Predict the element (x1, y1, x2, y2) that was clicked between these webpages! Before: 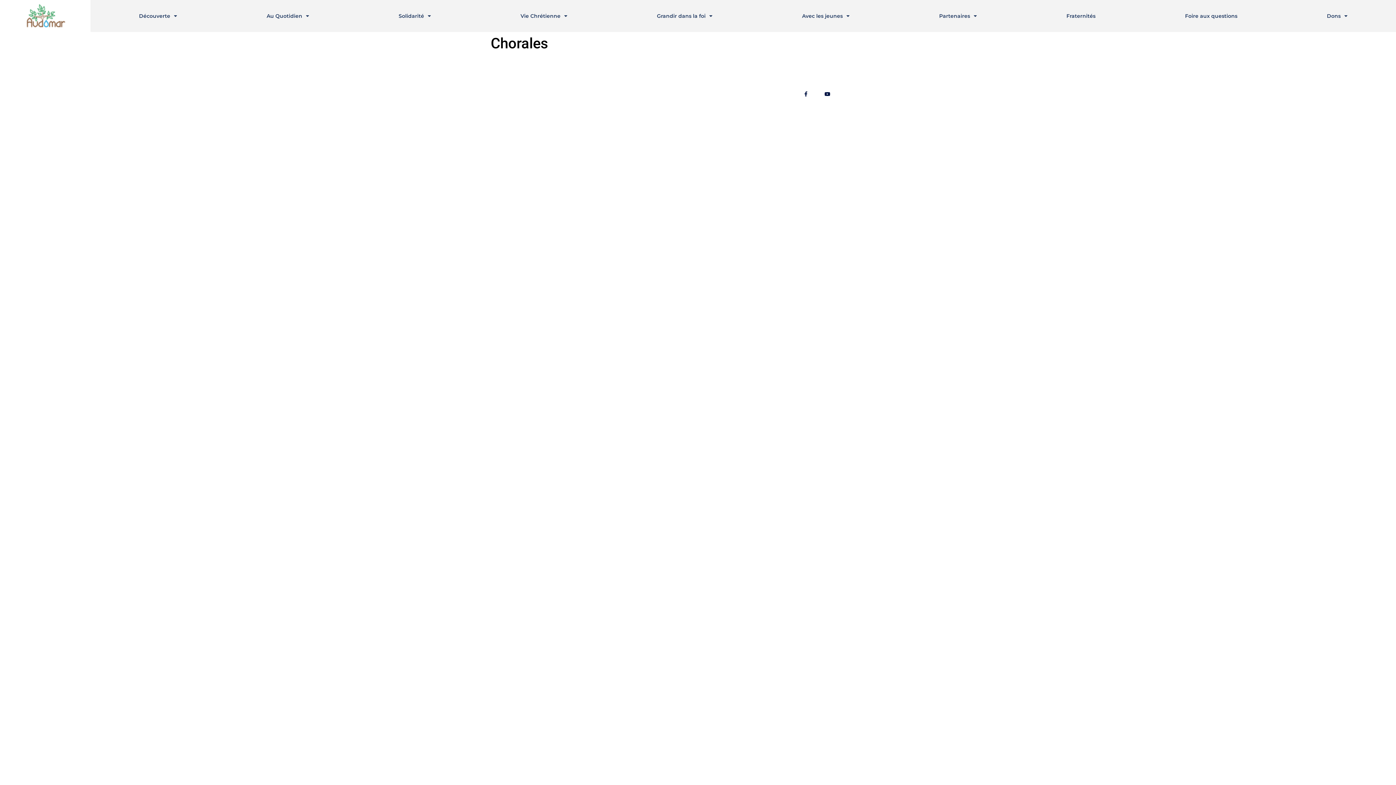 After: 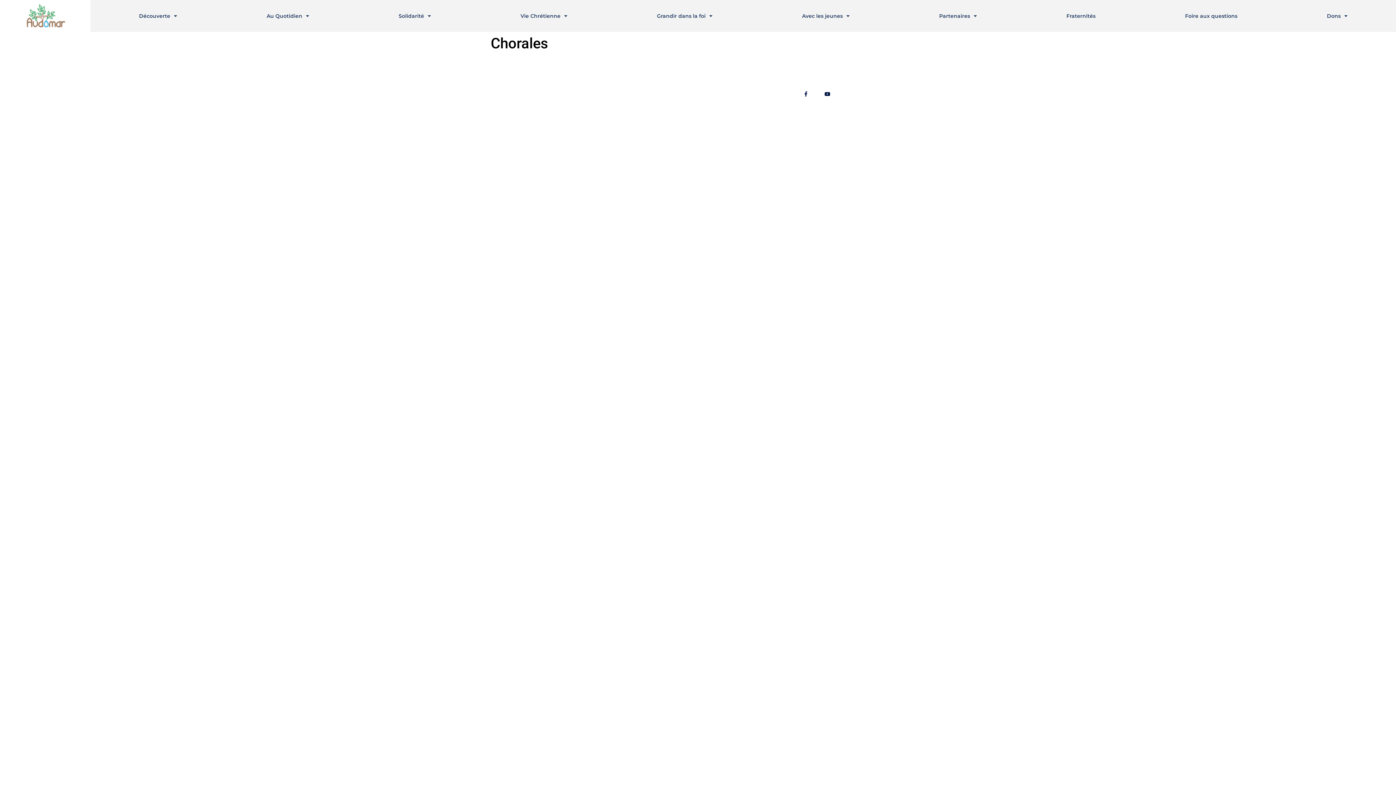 Action: label: stbenoitenmorinie@orange.fr bbox: (632, 113, 707, 120)